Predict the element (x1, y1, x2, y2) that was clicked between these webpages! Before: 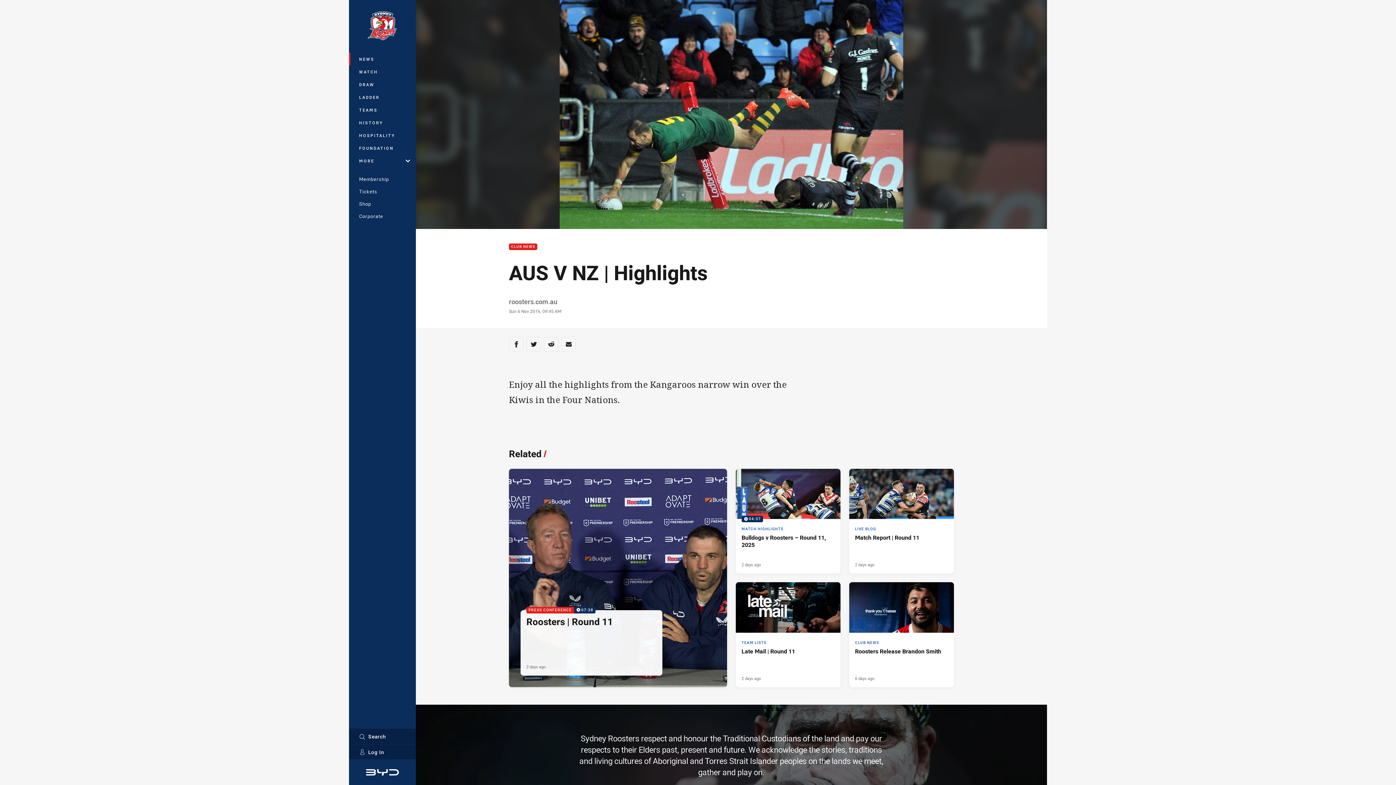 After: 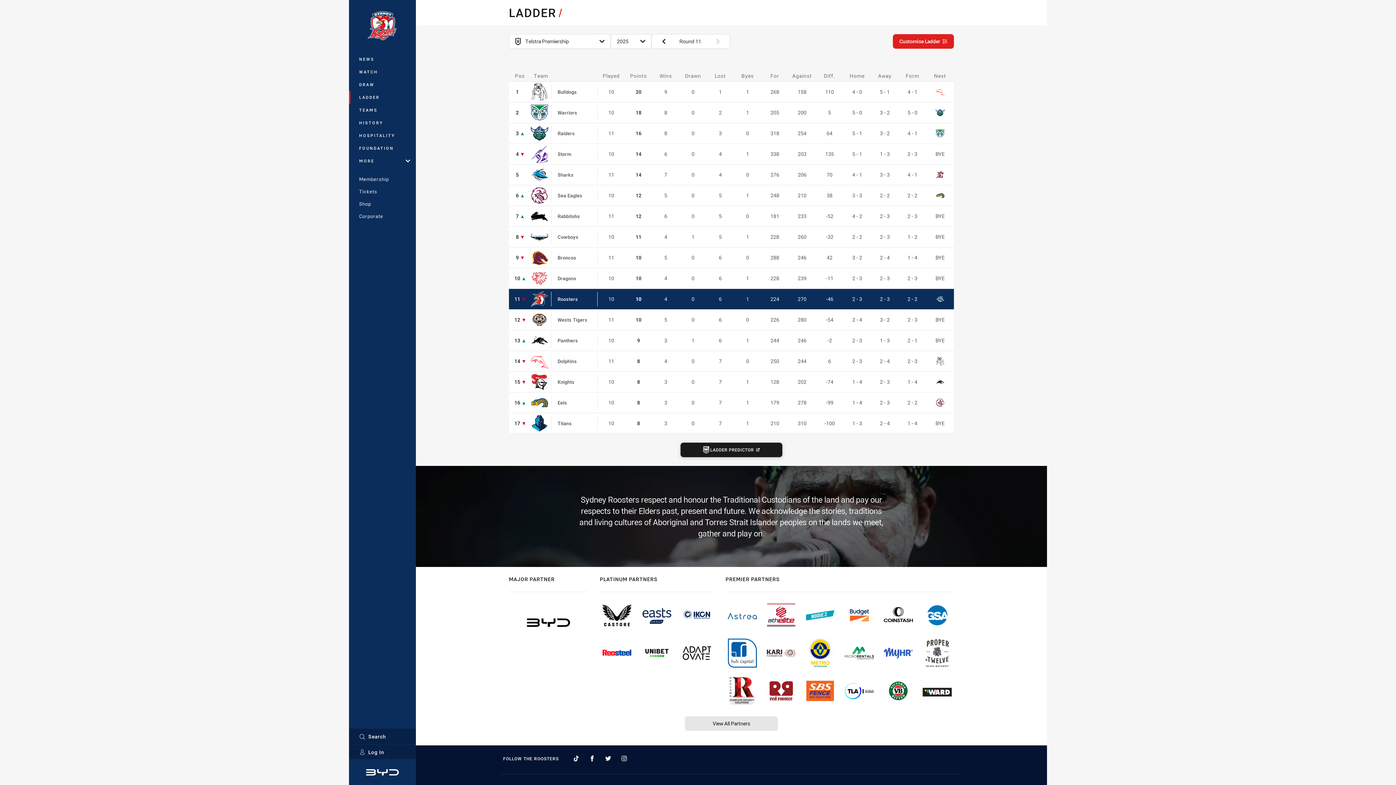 Action: bbox: (349, 90, 416, 103) label: LADDER